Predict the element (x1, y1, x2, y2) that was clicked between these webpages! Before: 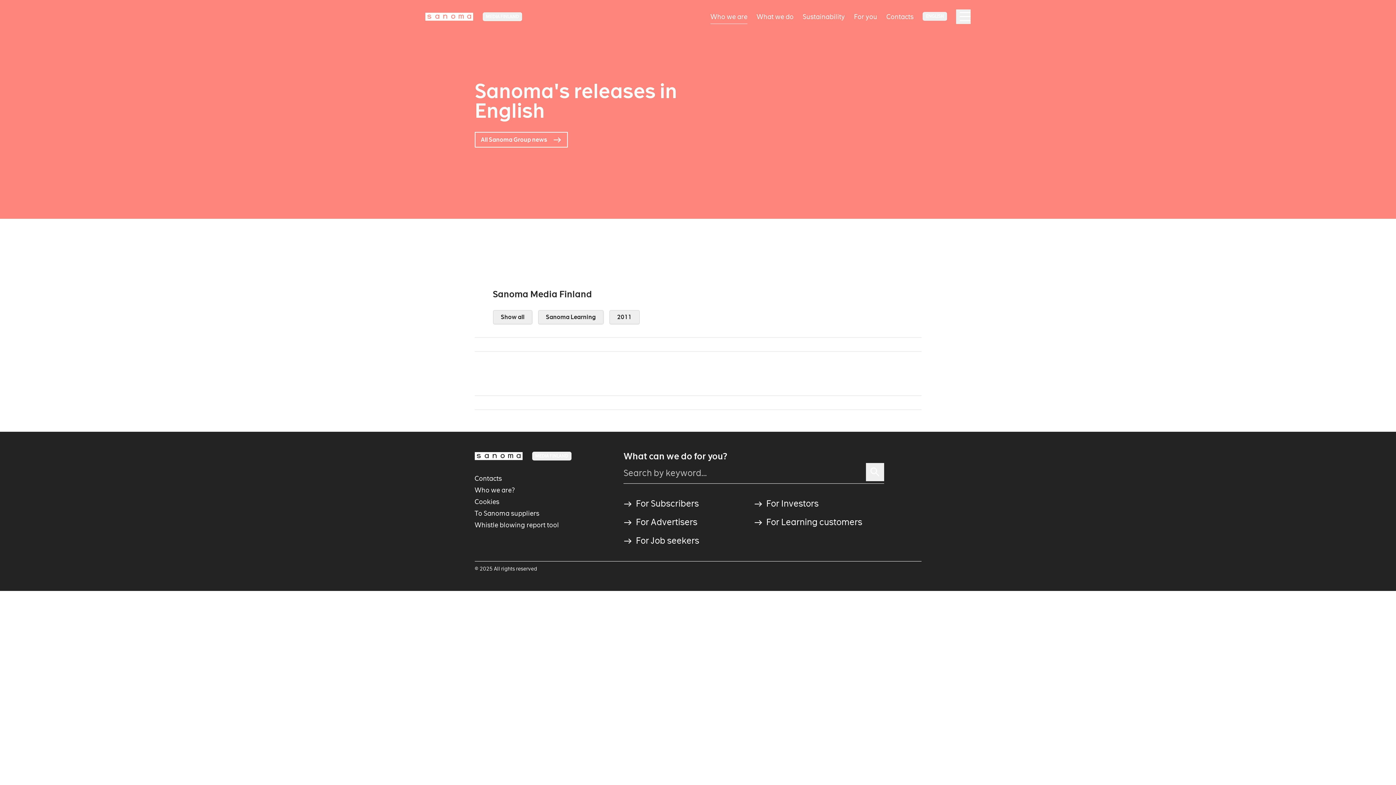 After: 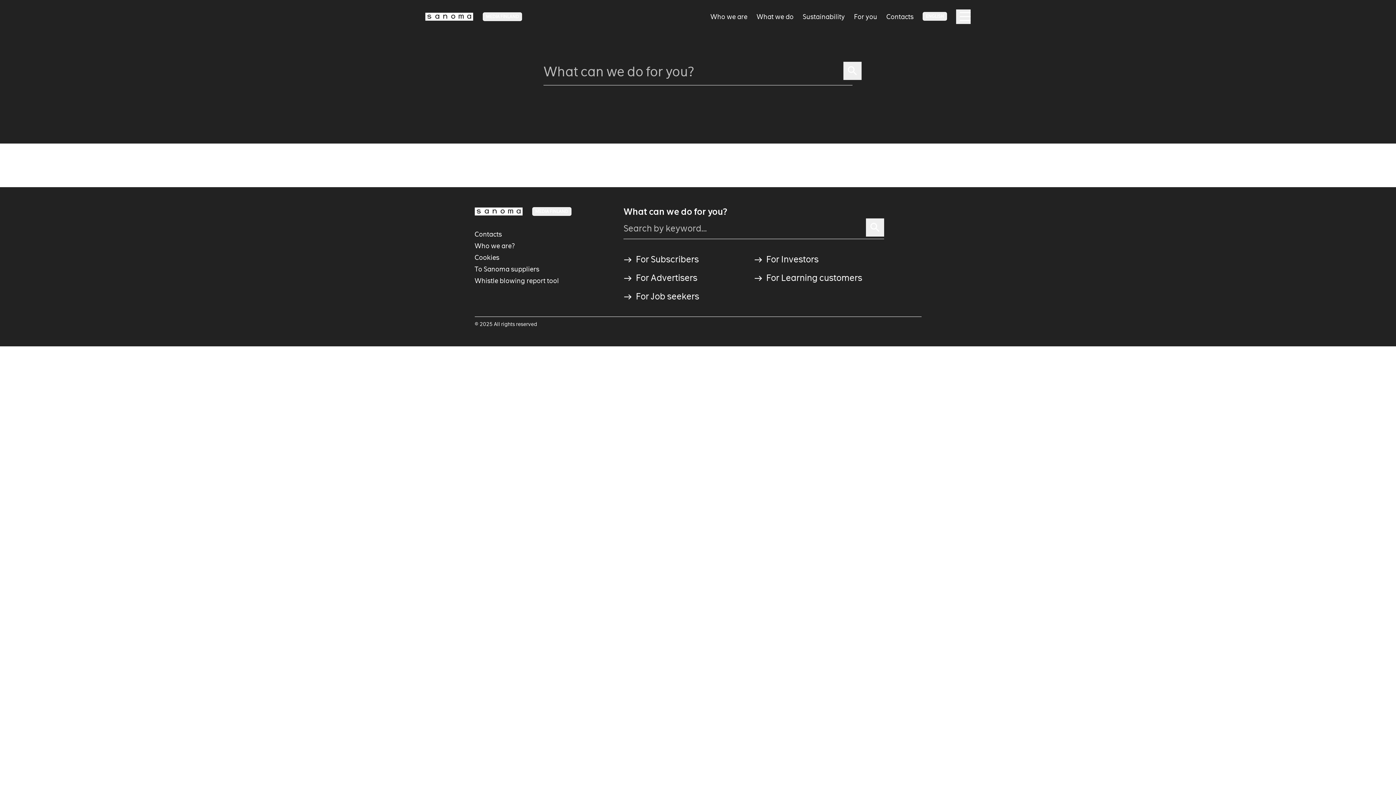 Action: bbox: (866, 463, 884, 481) label: Search